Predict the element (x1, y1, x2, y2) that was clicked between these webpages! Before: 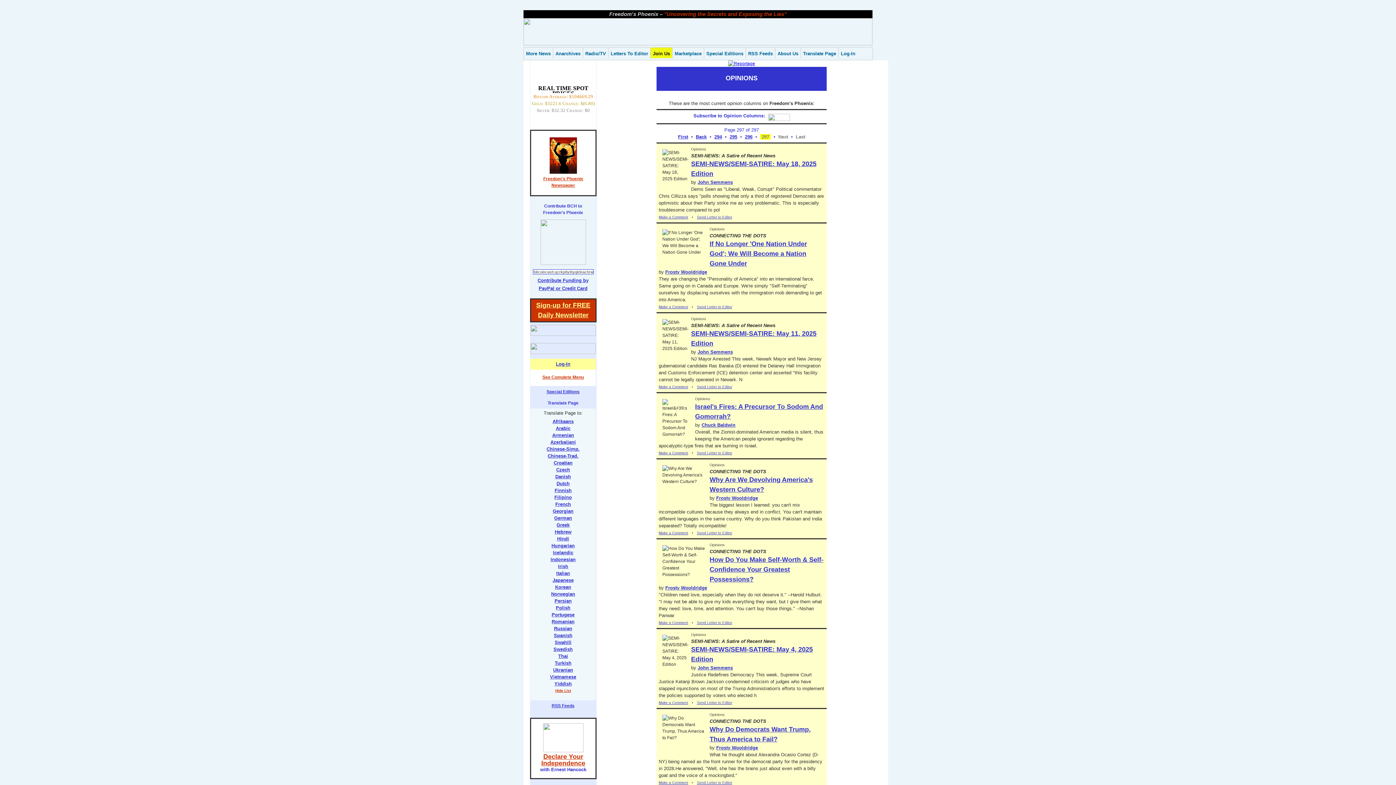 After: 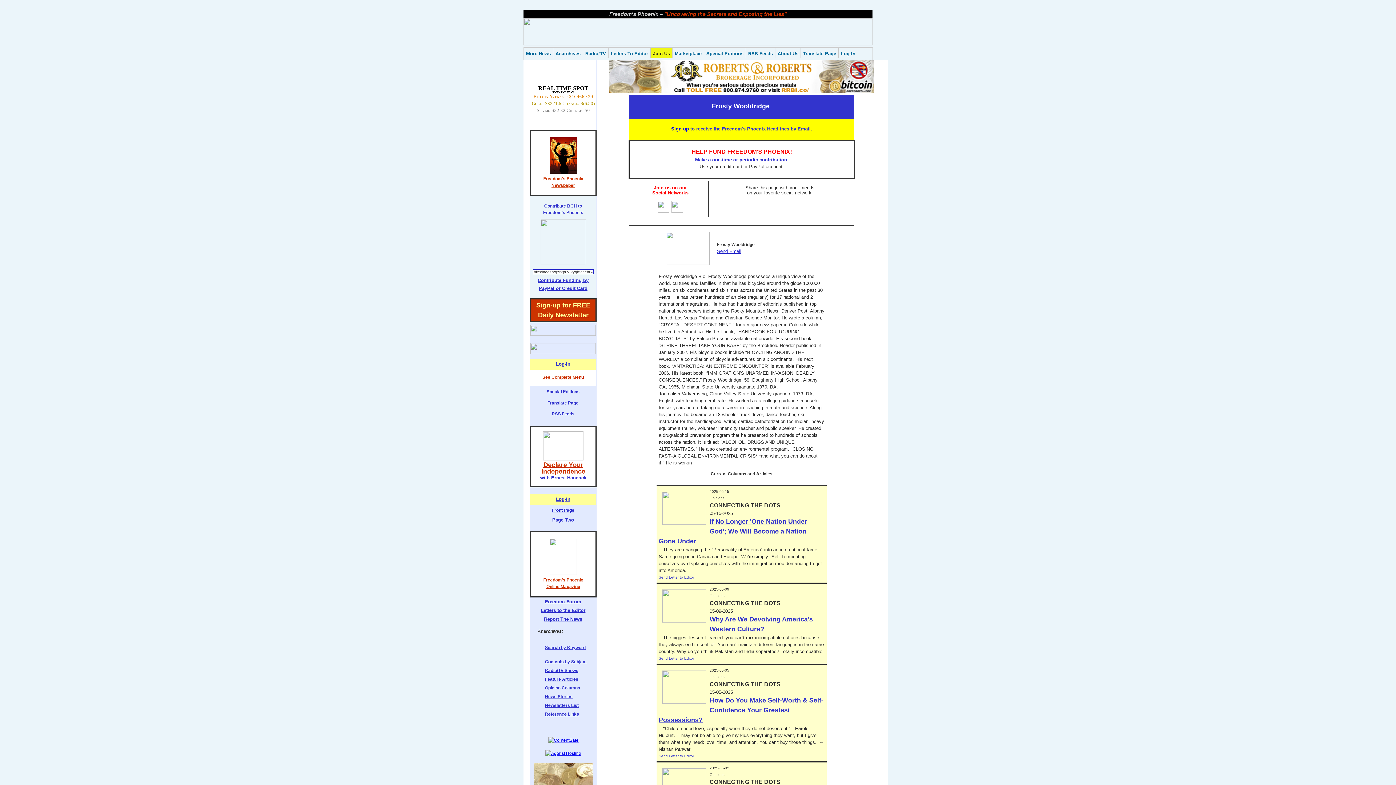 Action: bbox: (665, 585, 707, 590) label: Frosty Wooldridge